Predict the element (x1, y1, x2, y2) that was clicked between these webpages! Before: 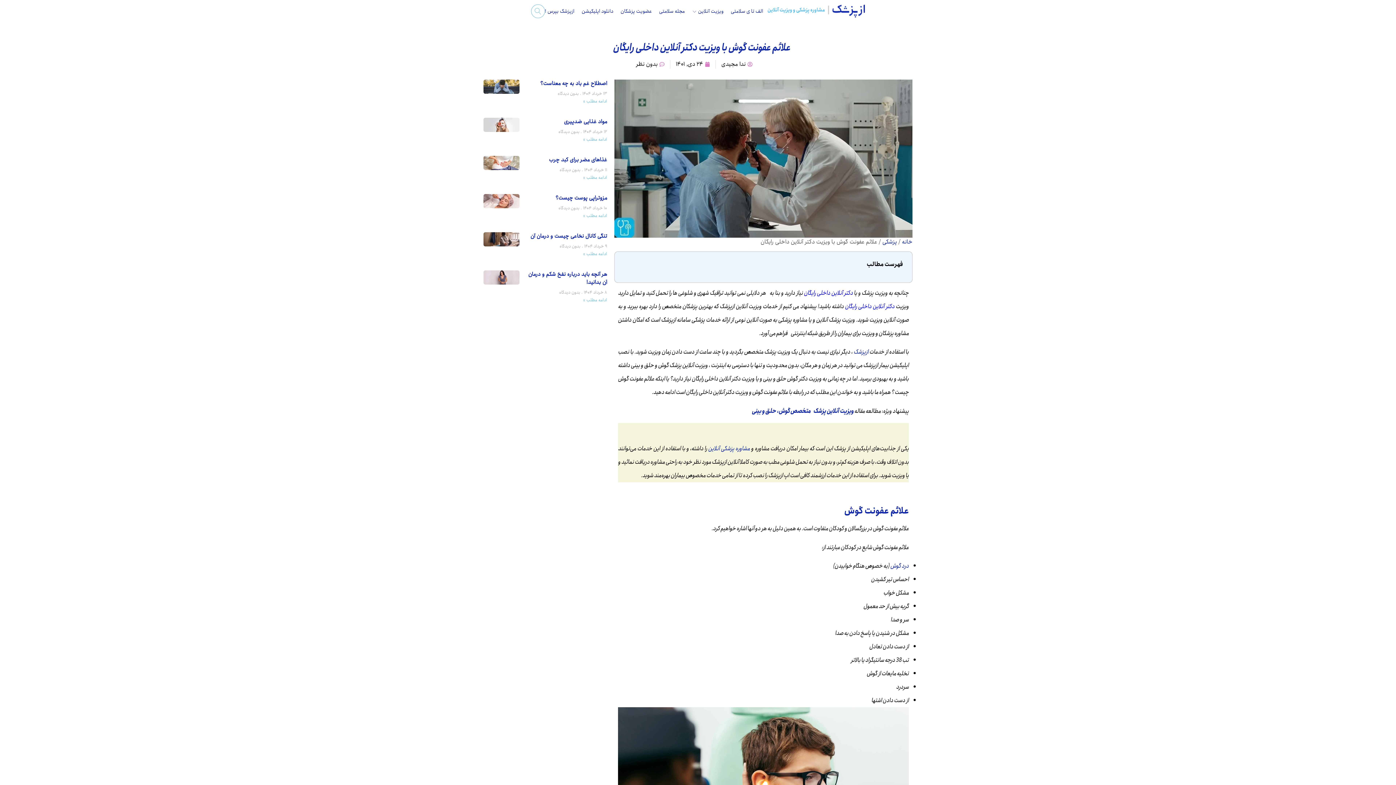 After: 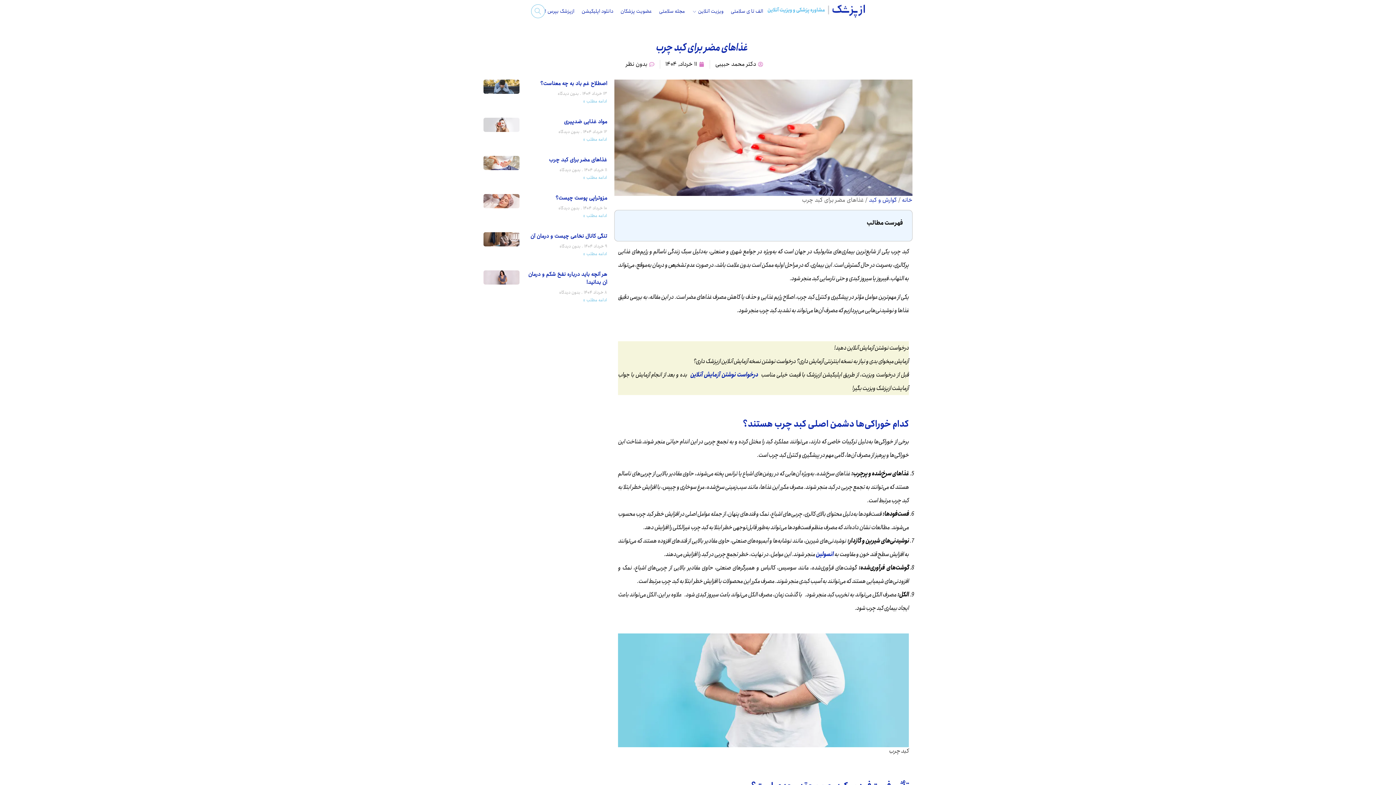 Action: label: غذاهای مضر برای کبد چرب bbox: (549, 155, 607, 164)